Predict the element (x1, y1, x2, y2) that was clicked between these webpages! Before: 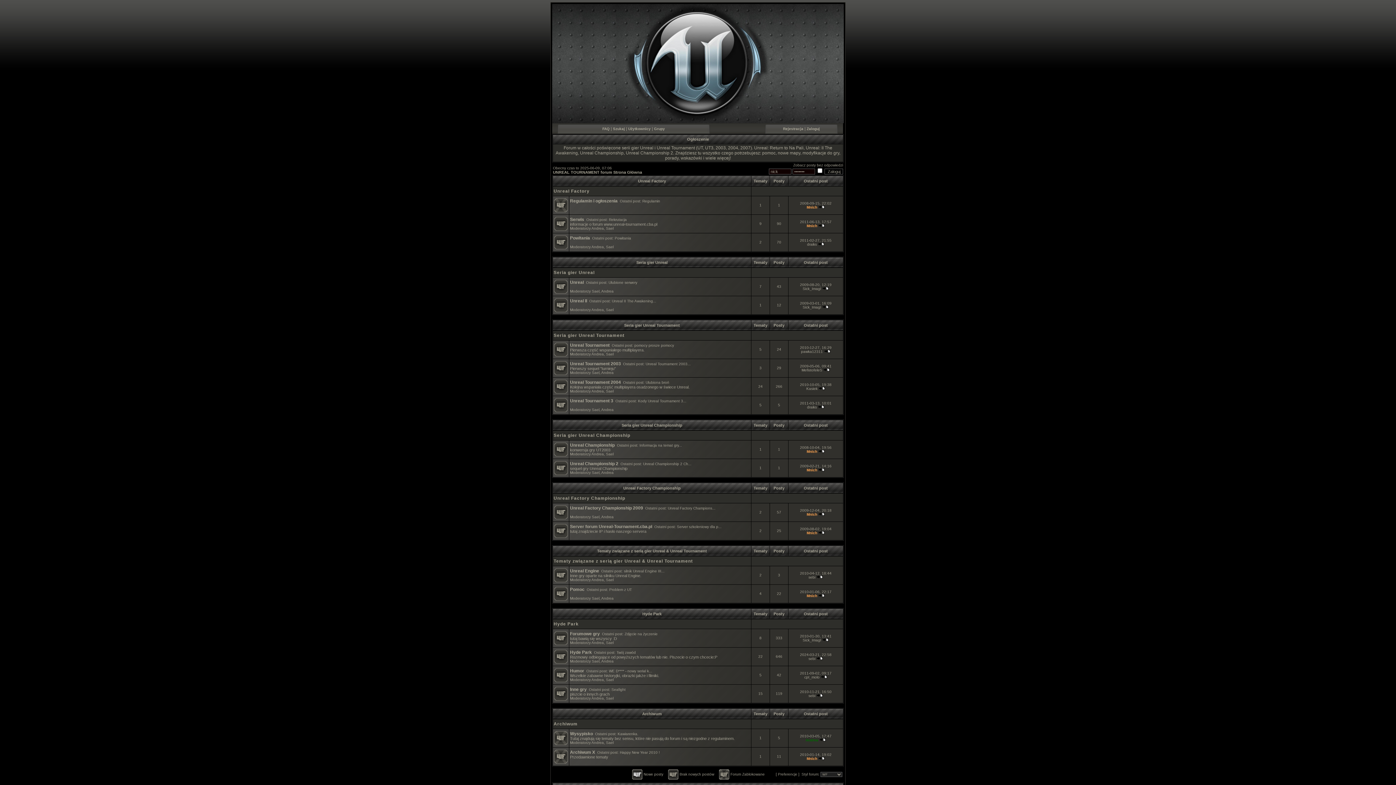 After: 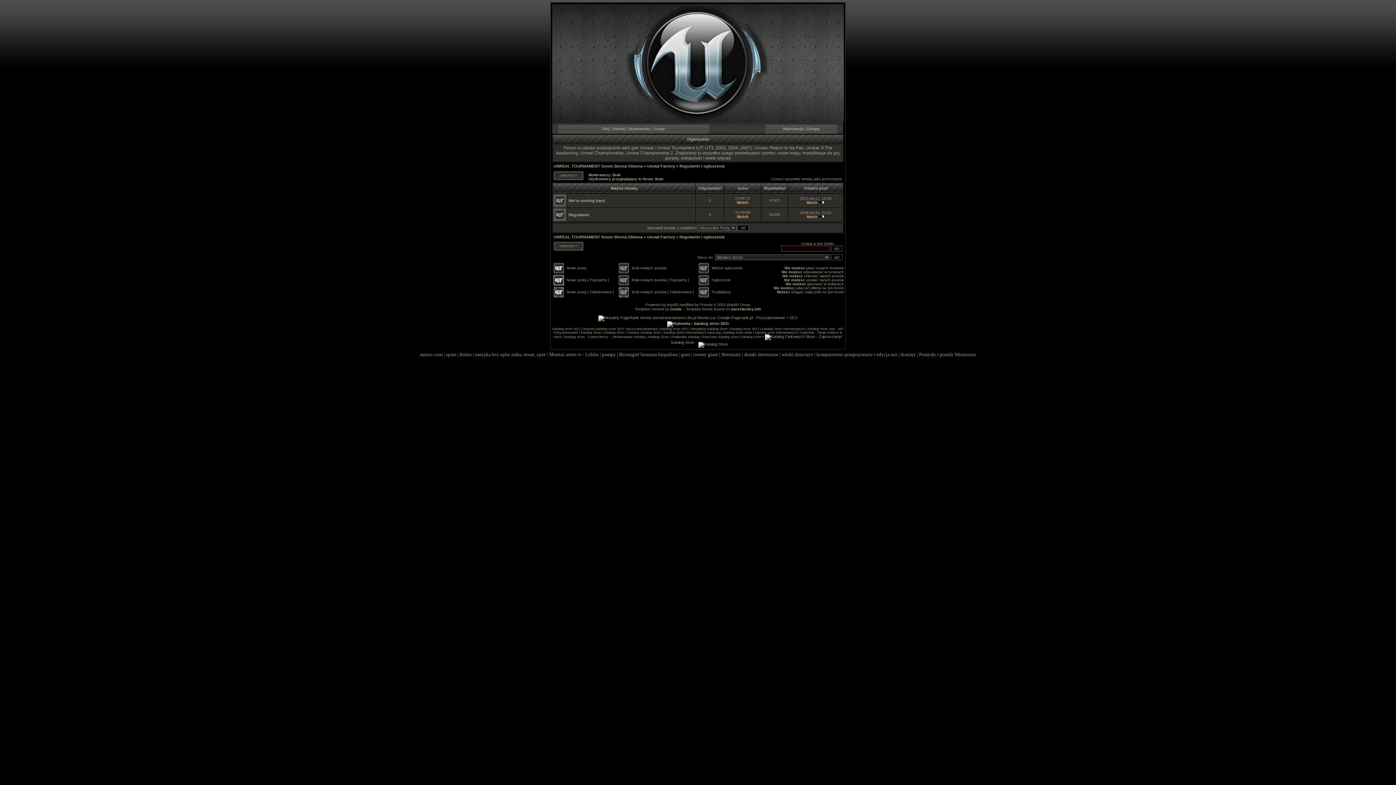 Action: bbox: (570, 198, 617, 203) label: Regulamin i ogłoszenia